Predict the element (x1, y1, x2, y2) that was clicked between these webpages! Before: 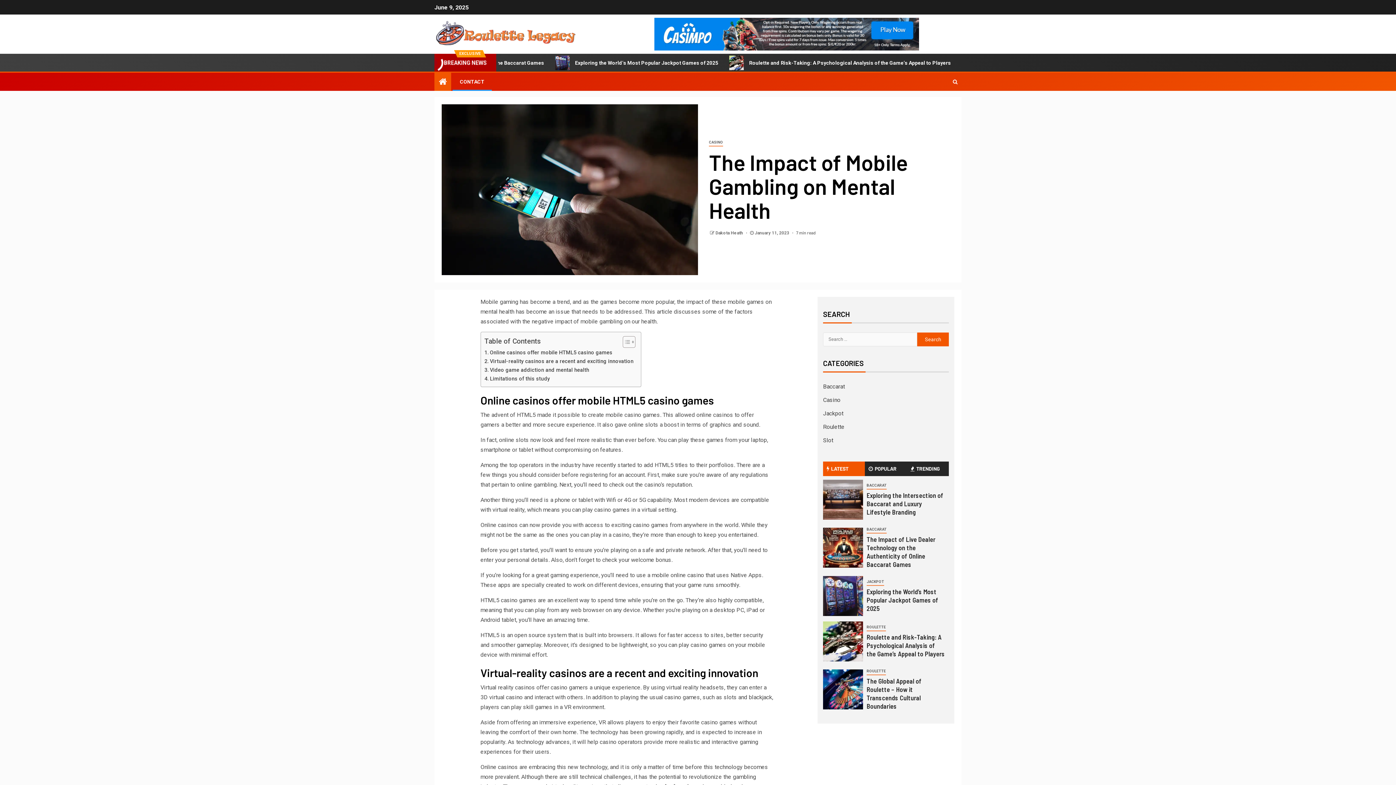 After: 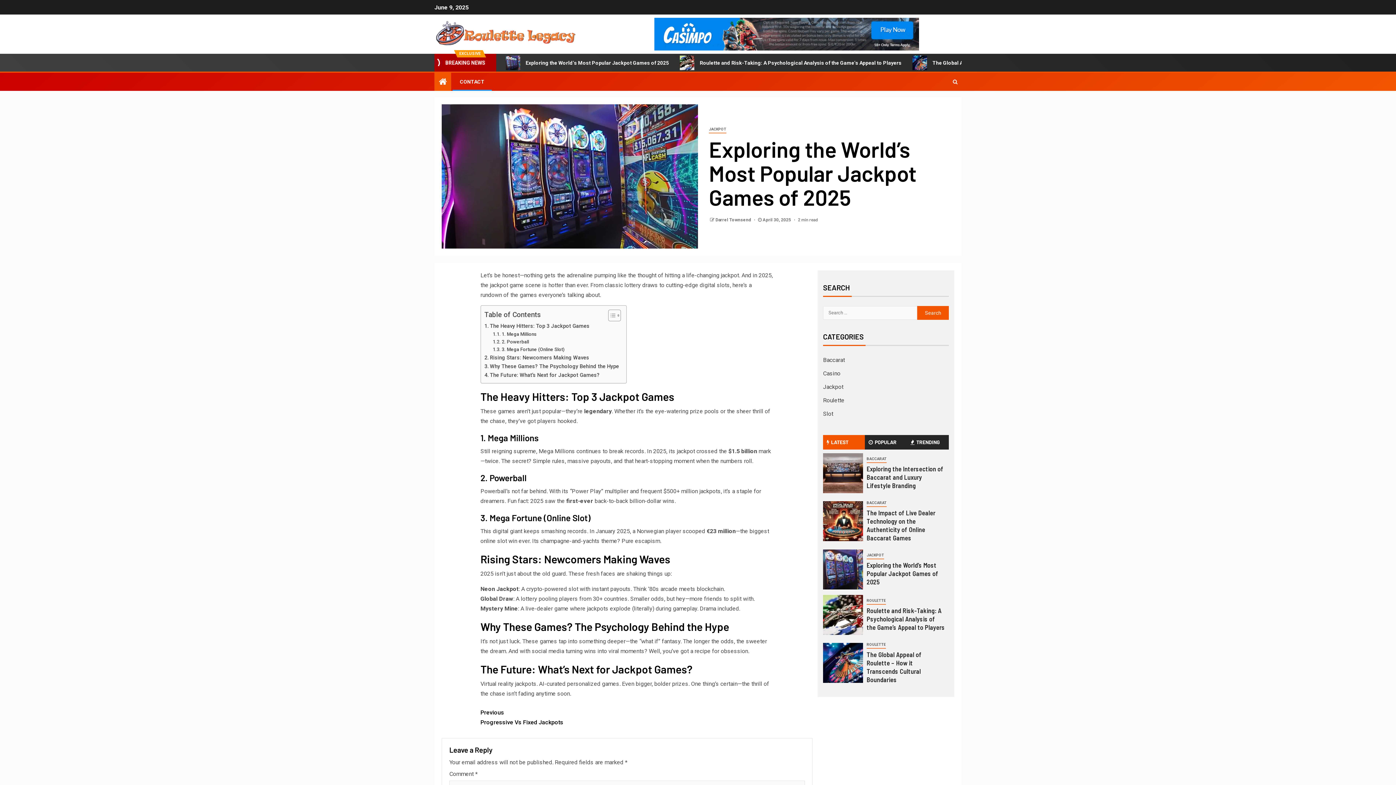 Action: bbox: (866, 587, 938, 612) label: Exploring the World’s Most Popular Jackpot Games of 2025